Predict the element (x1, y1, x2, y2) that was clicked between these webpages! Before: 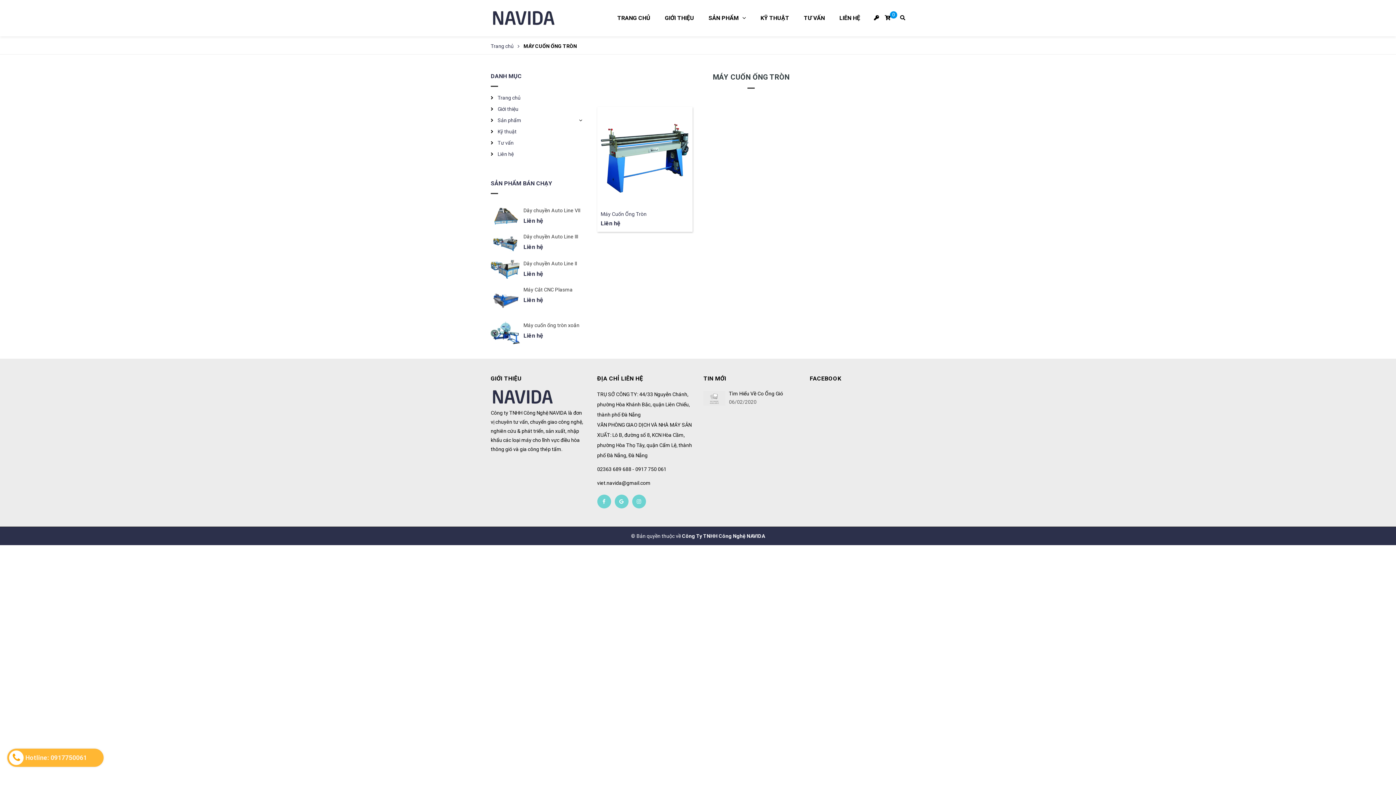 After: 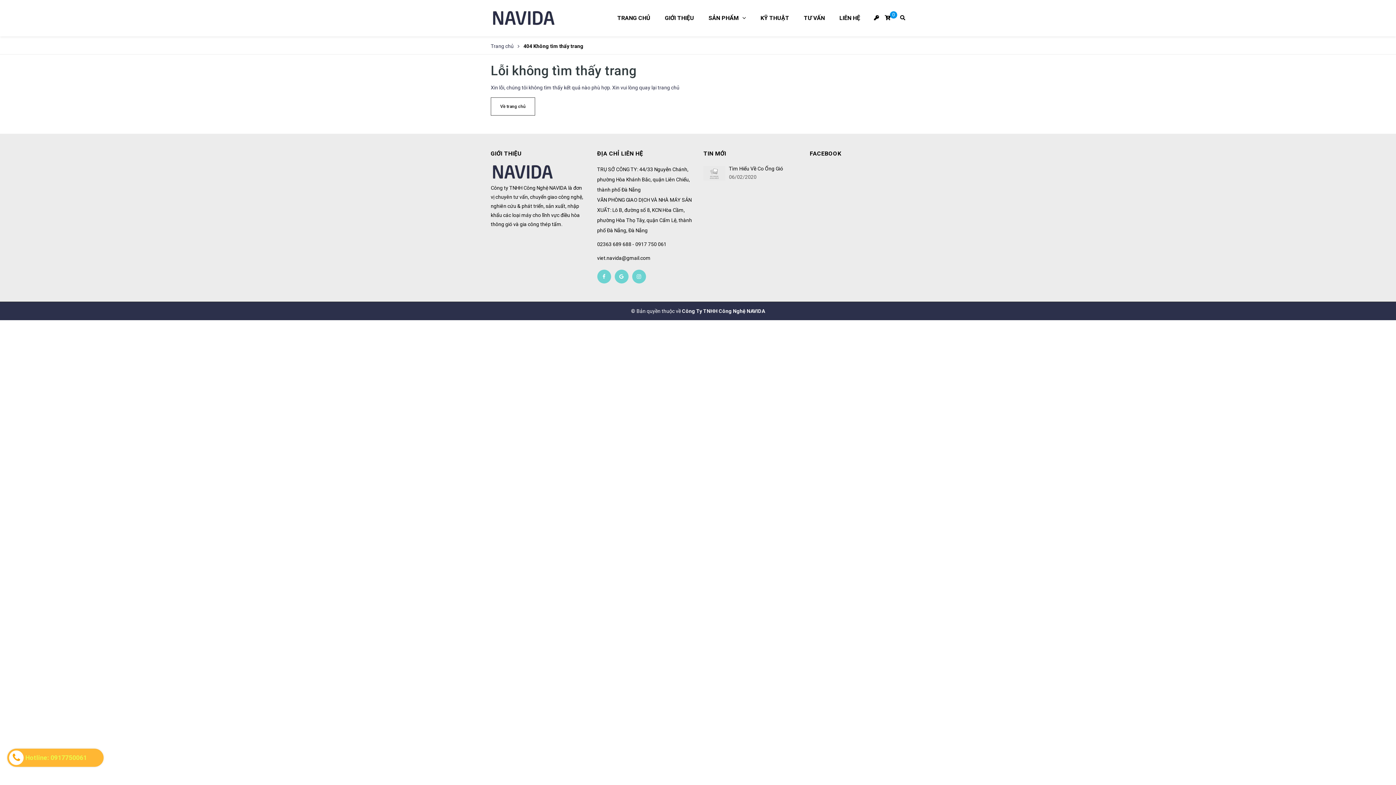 Action: bbox: (490, 259, 520, 279)